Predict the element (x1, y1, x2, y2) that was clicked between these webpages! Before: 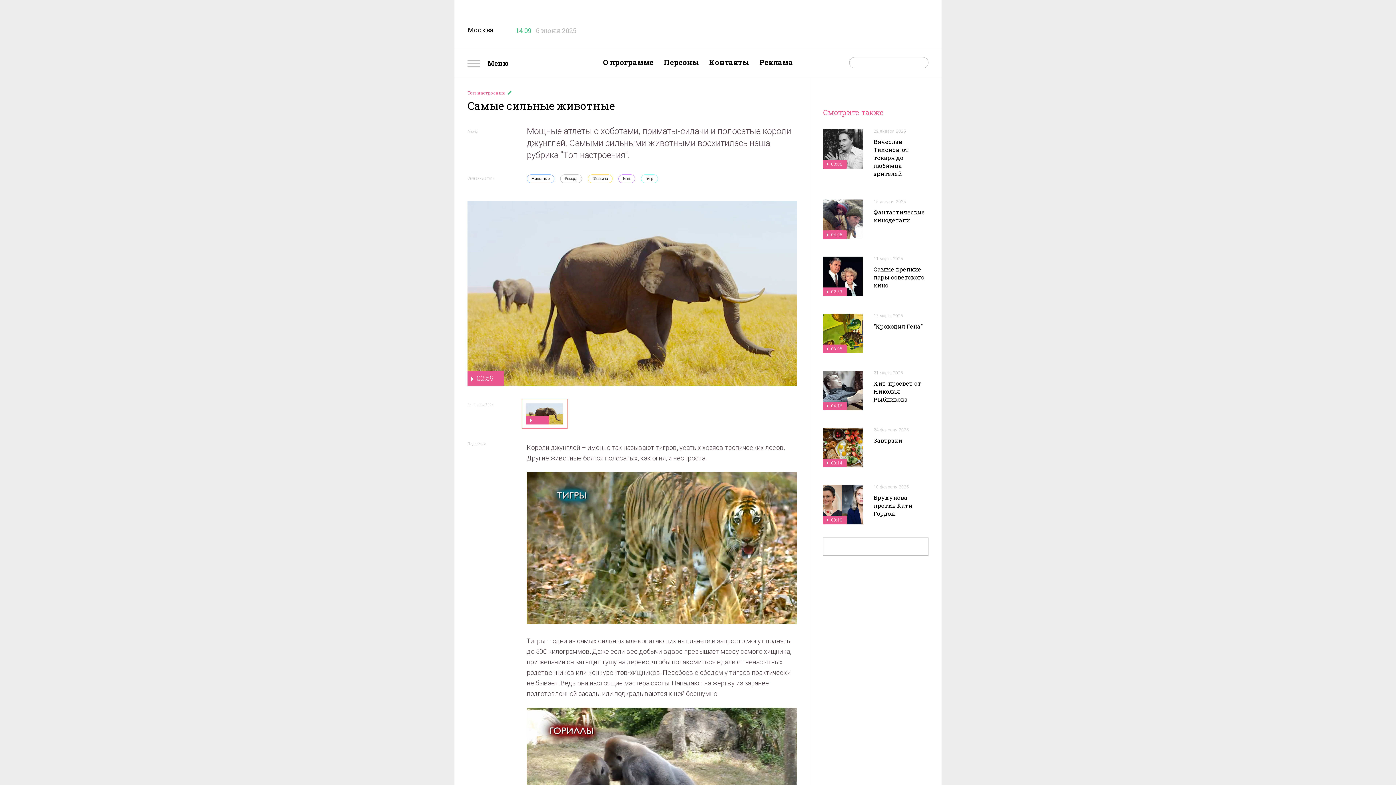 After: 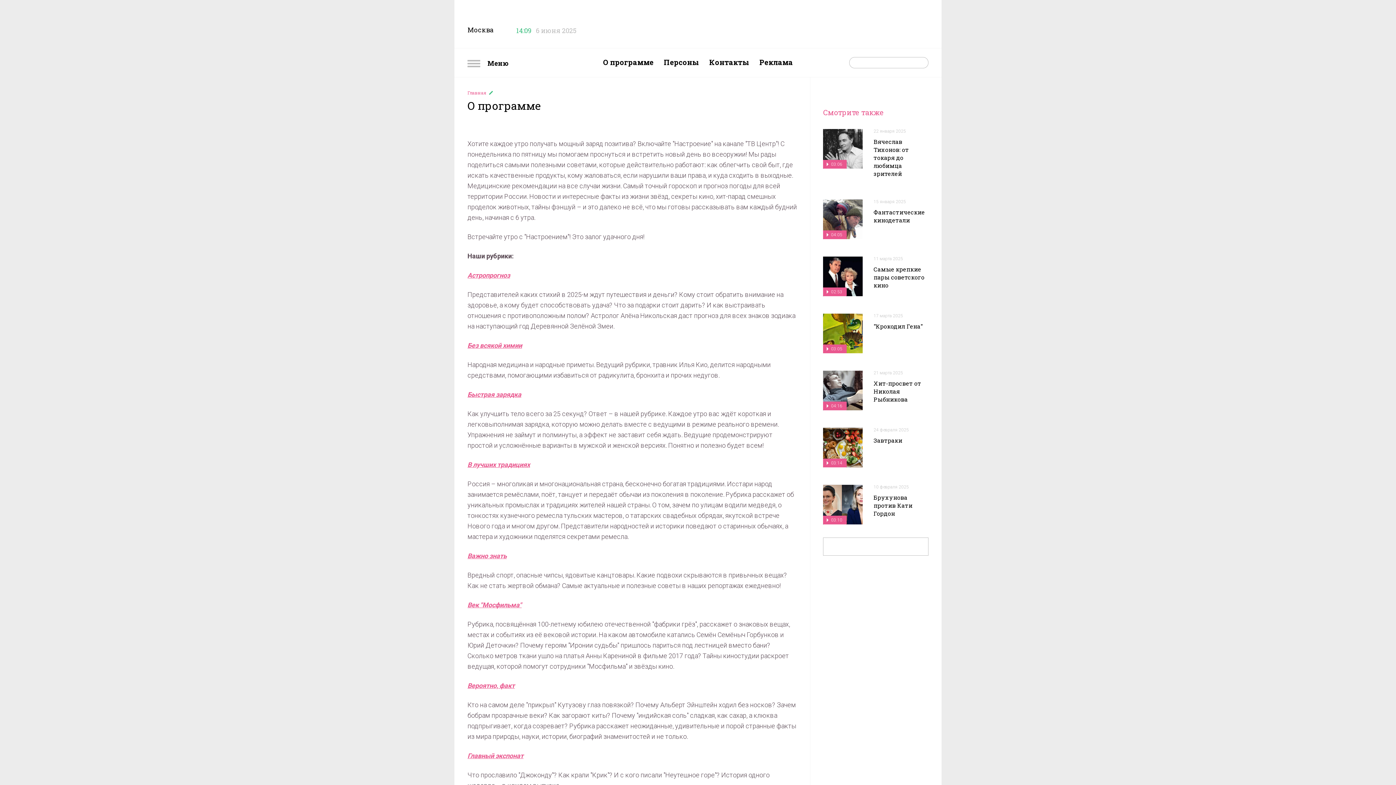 Action: label: О программе bbox: (603, 58, 653, 65)